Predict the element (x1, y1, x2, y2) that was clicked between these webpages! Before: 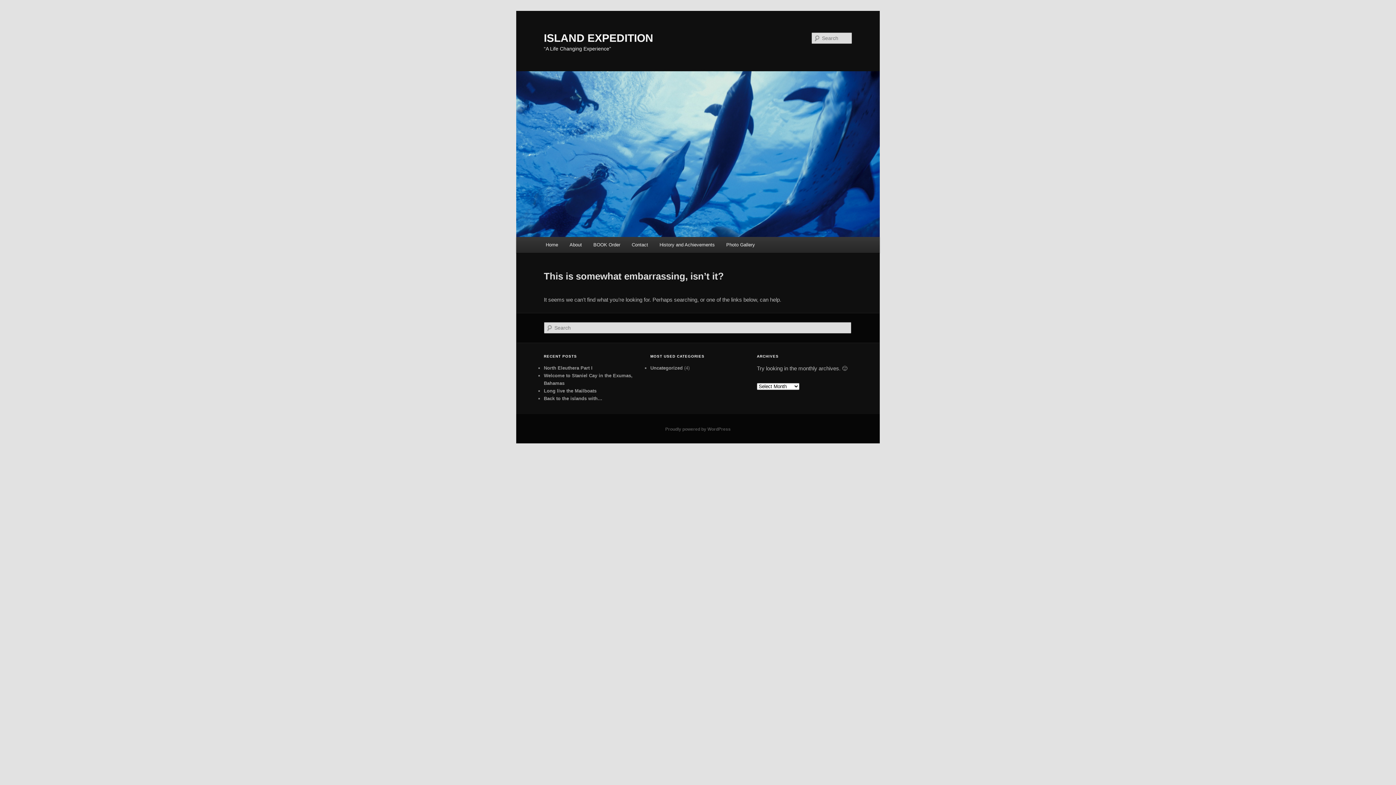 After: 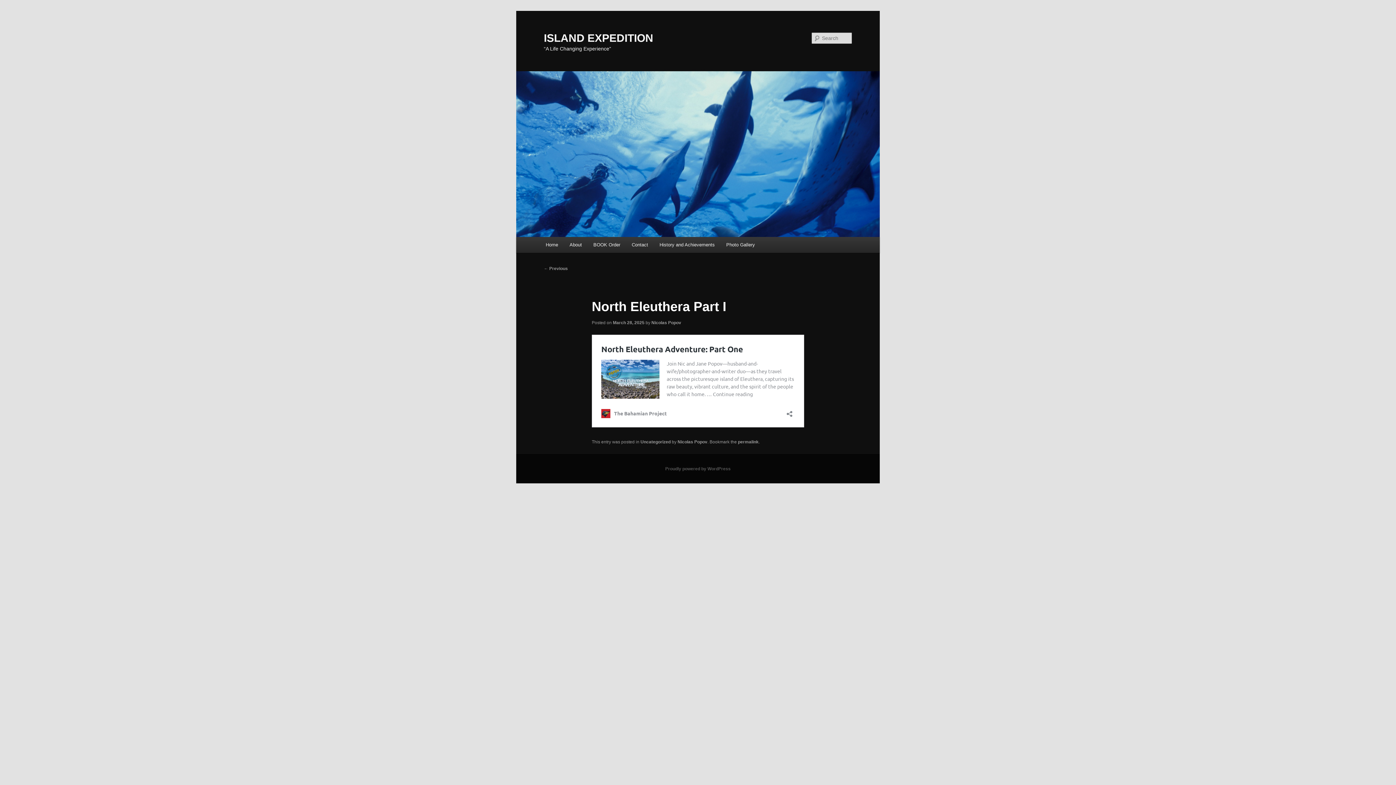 Action: bbox: (544, 365, 592, 370) label: North Eleuthera Part I